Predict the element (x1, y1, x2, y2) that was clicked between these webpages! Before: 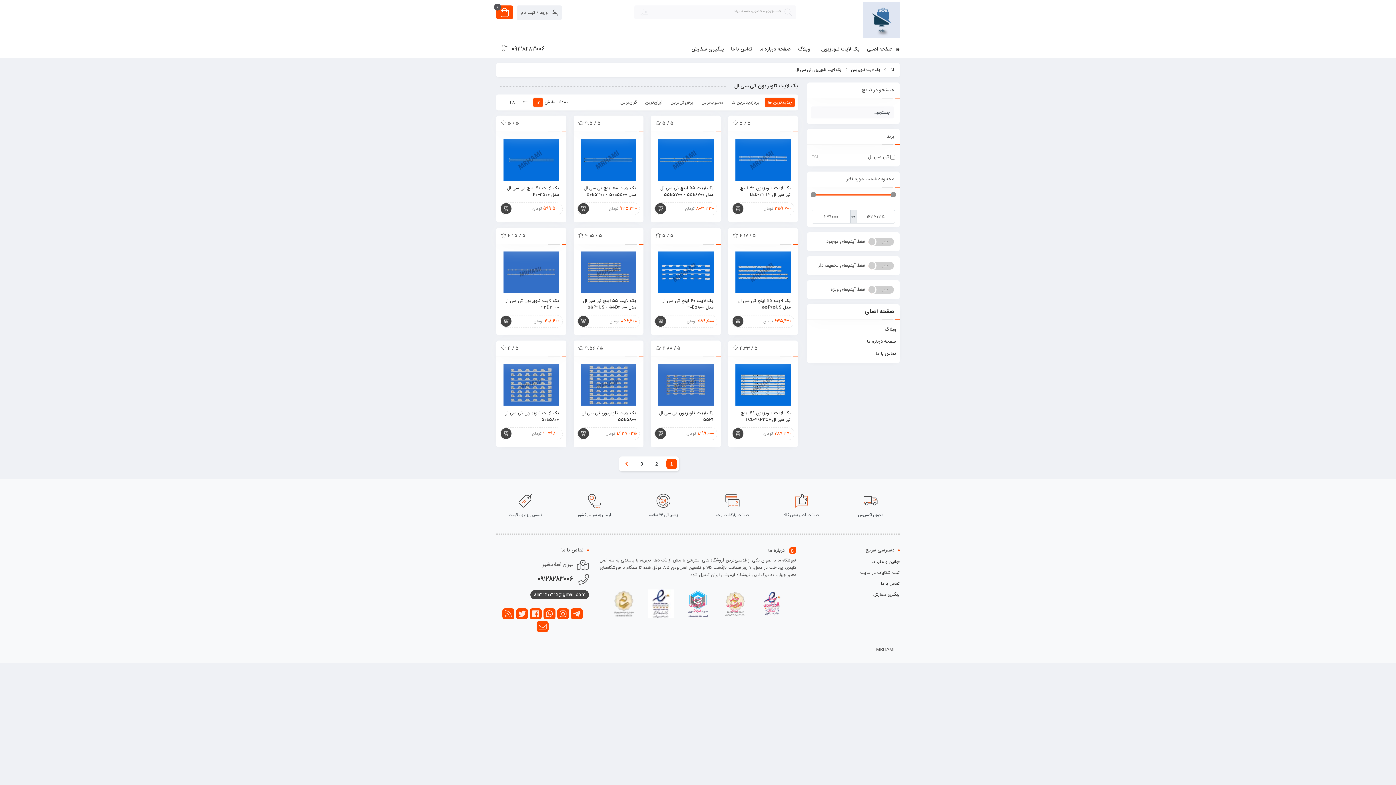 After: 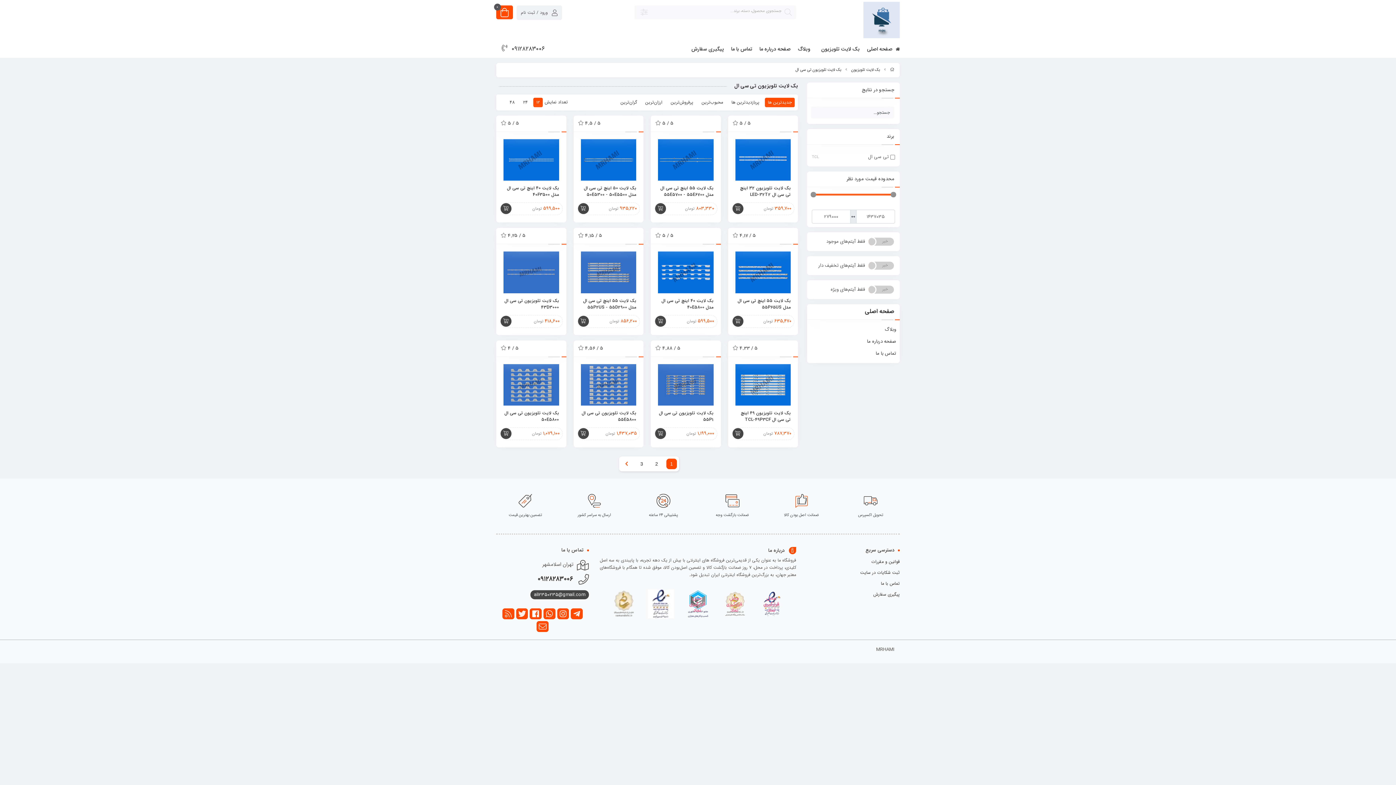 Action: bbox: (531, 609, 540, 618)